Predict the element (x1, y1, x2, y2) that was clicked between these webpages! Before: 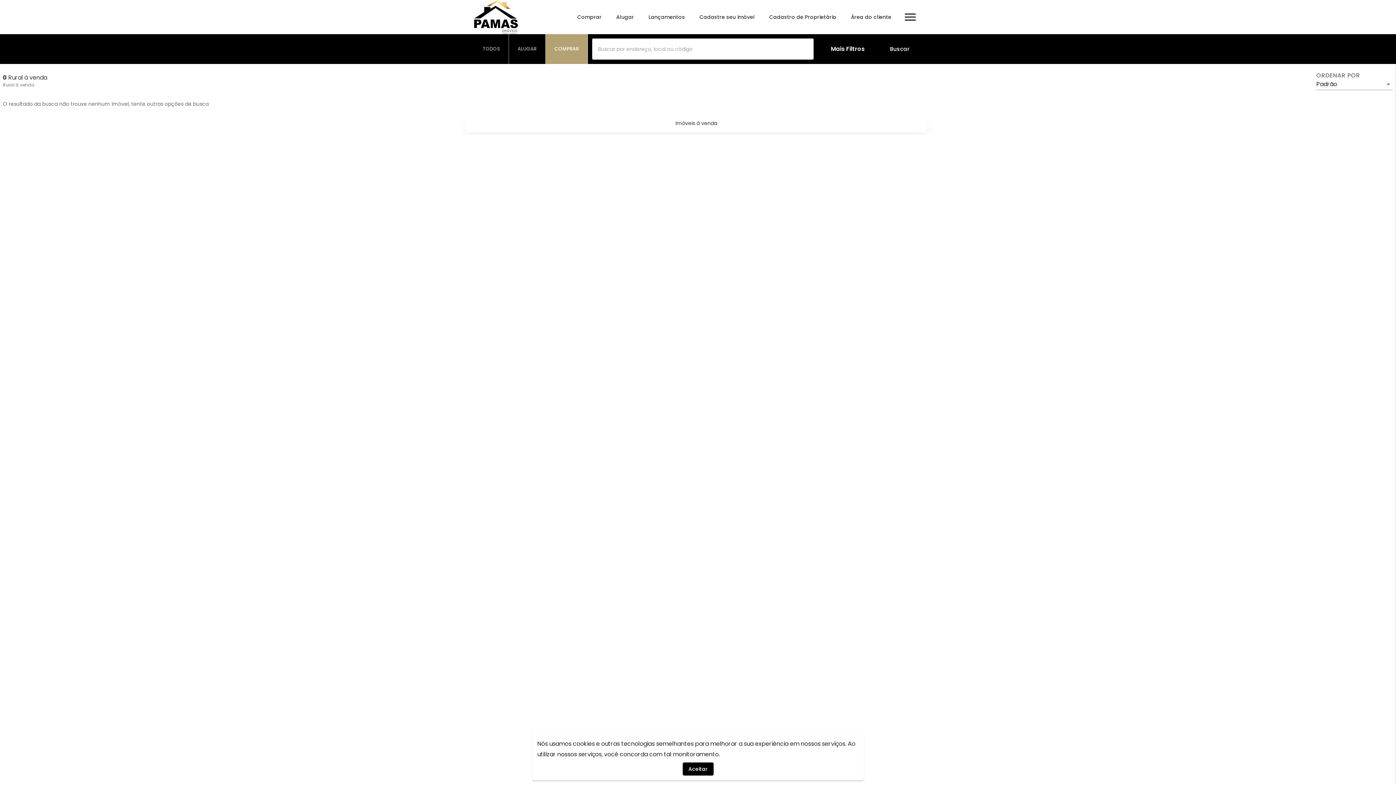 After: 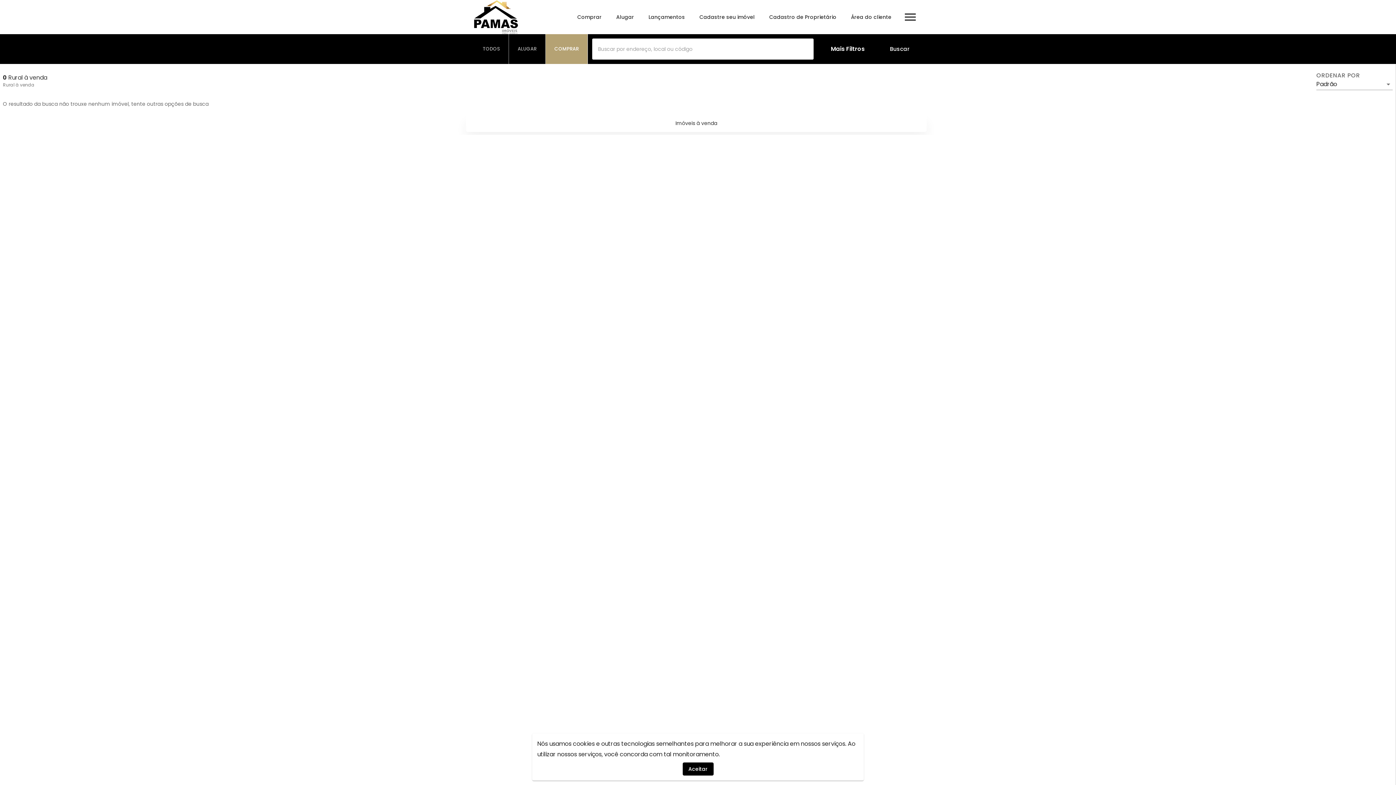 Action: bbox: (545, 34, 588, 64) label: COMPRAR